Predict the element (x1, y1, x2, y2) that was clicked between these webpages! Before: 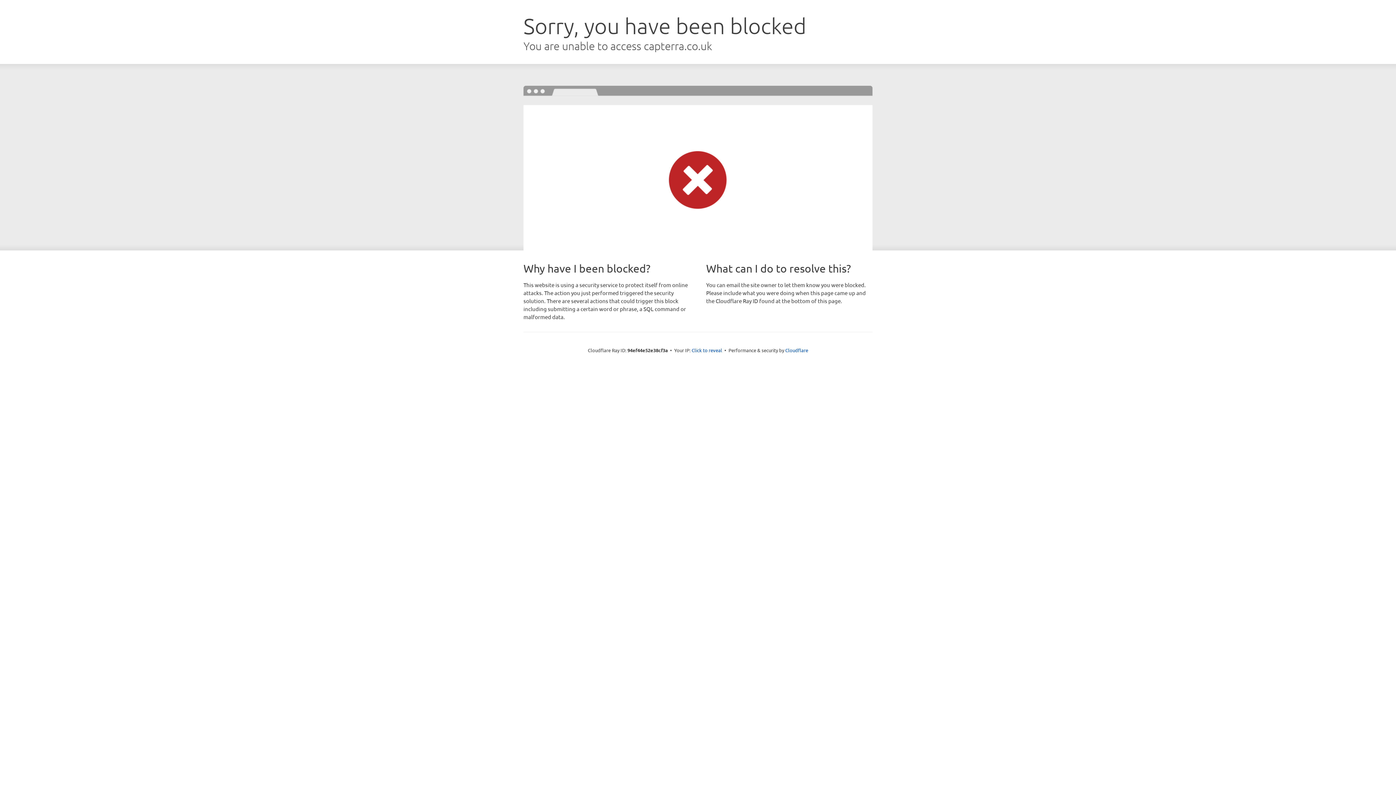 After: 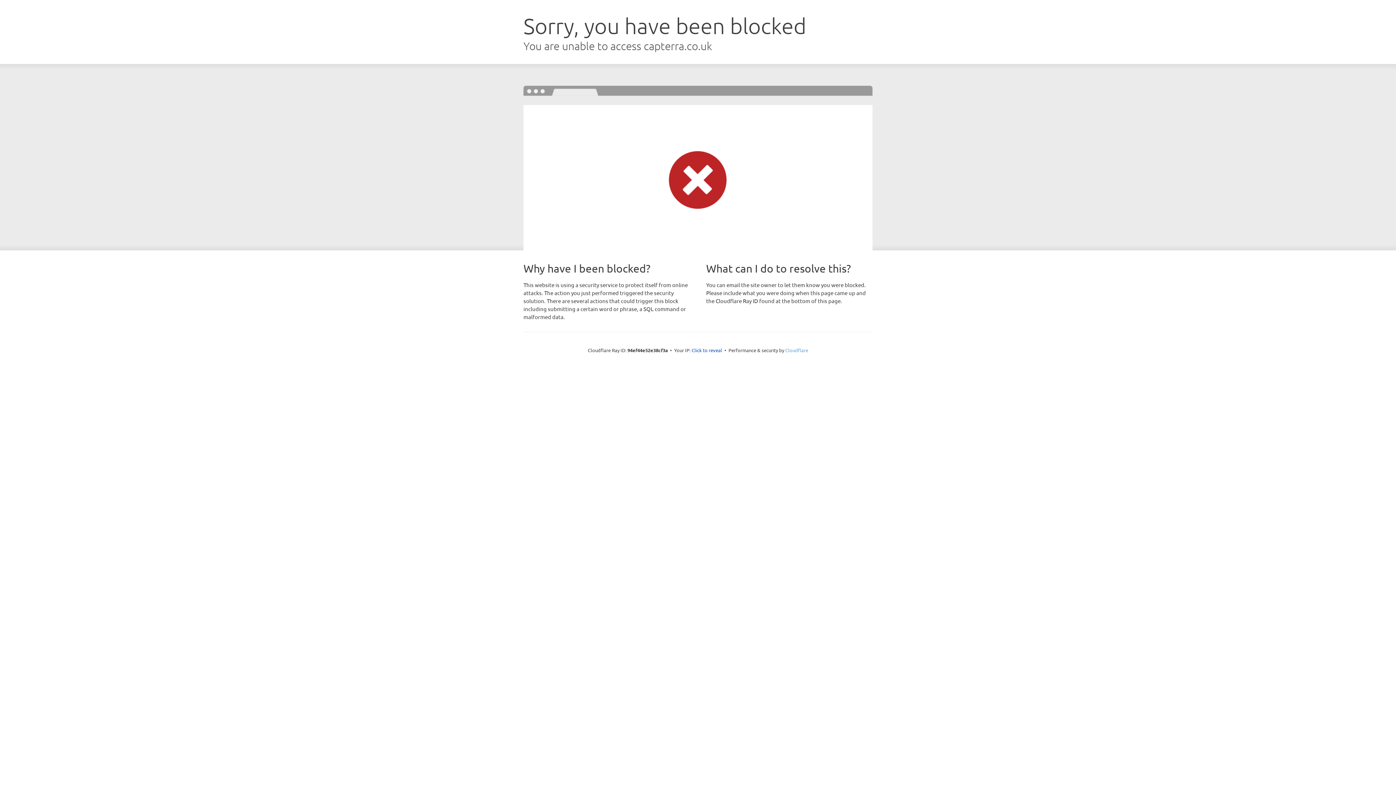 Action: label: Cloudflare bbox: (785, 347, 808, 353)